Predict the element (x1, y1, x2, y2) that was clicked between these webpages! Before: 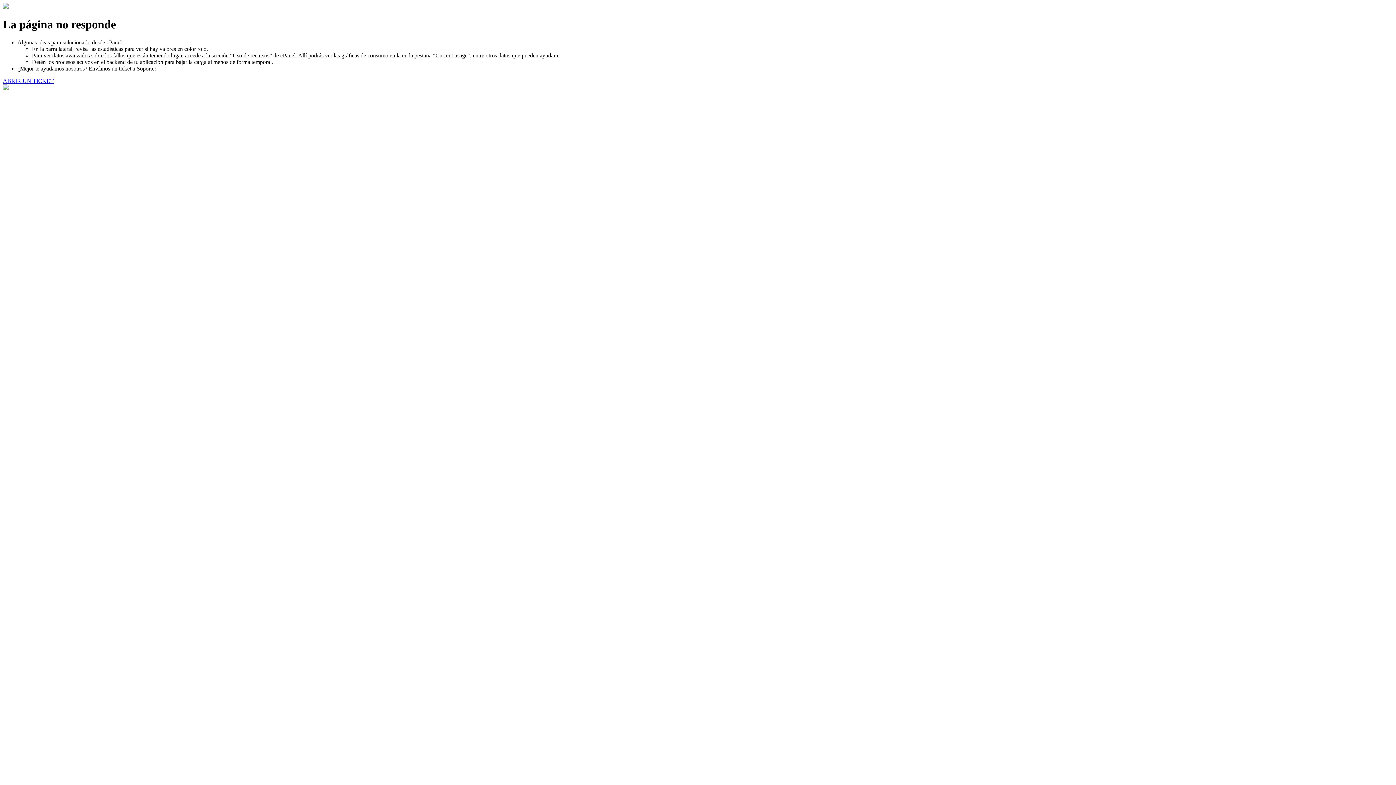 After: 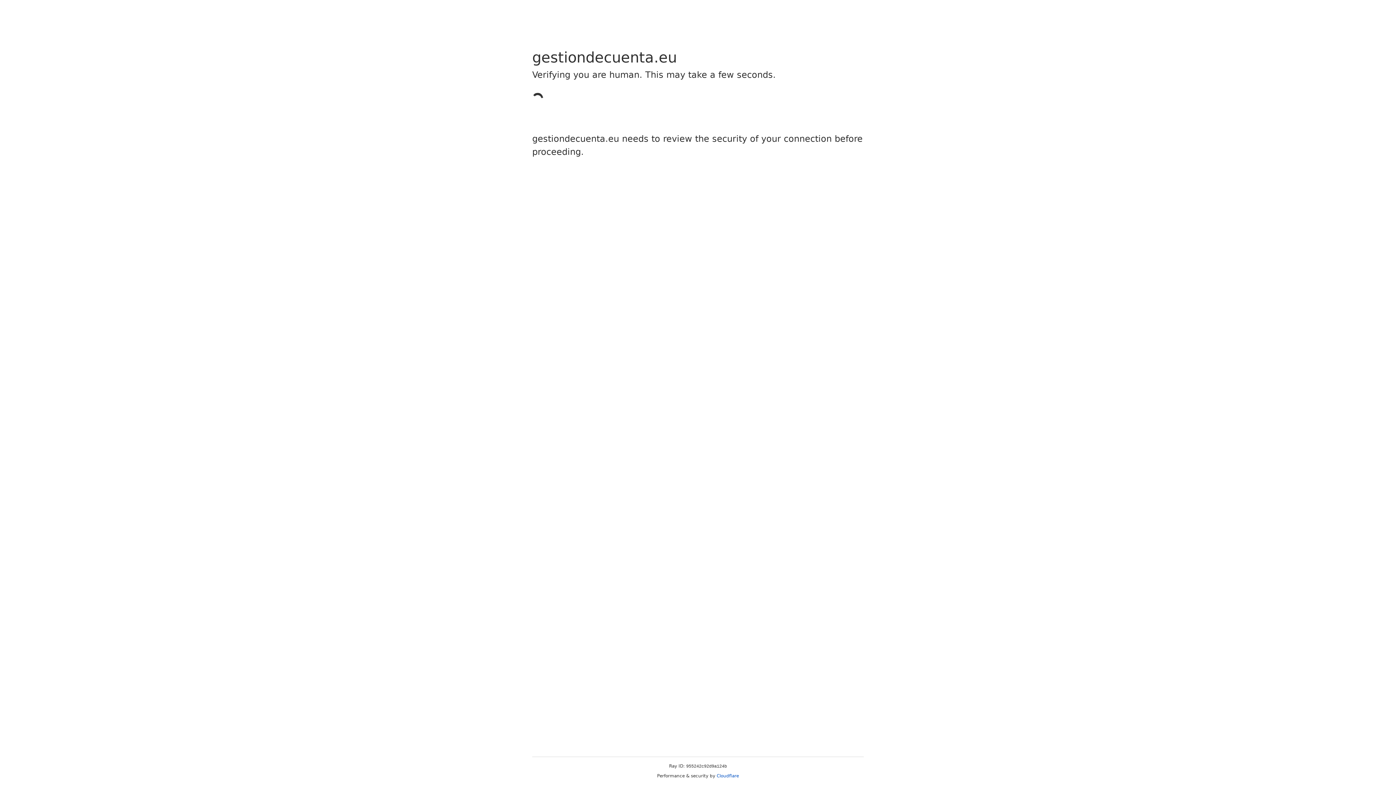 Action: bbox: (2, 77, 53, 83) label: ABRIR UN TICKET